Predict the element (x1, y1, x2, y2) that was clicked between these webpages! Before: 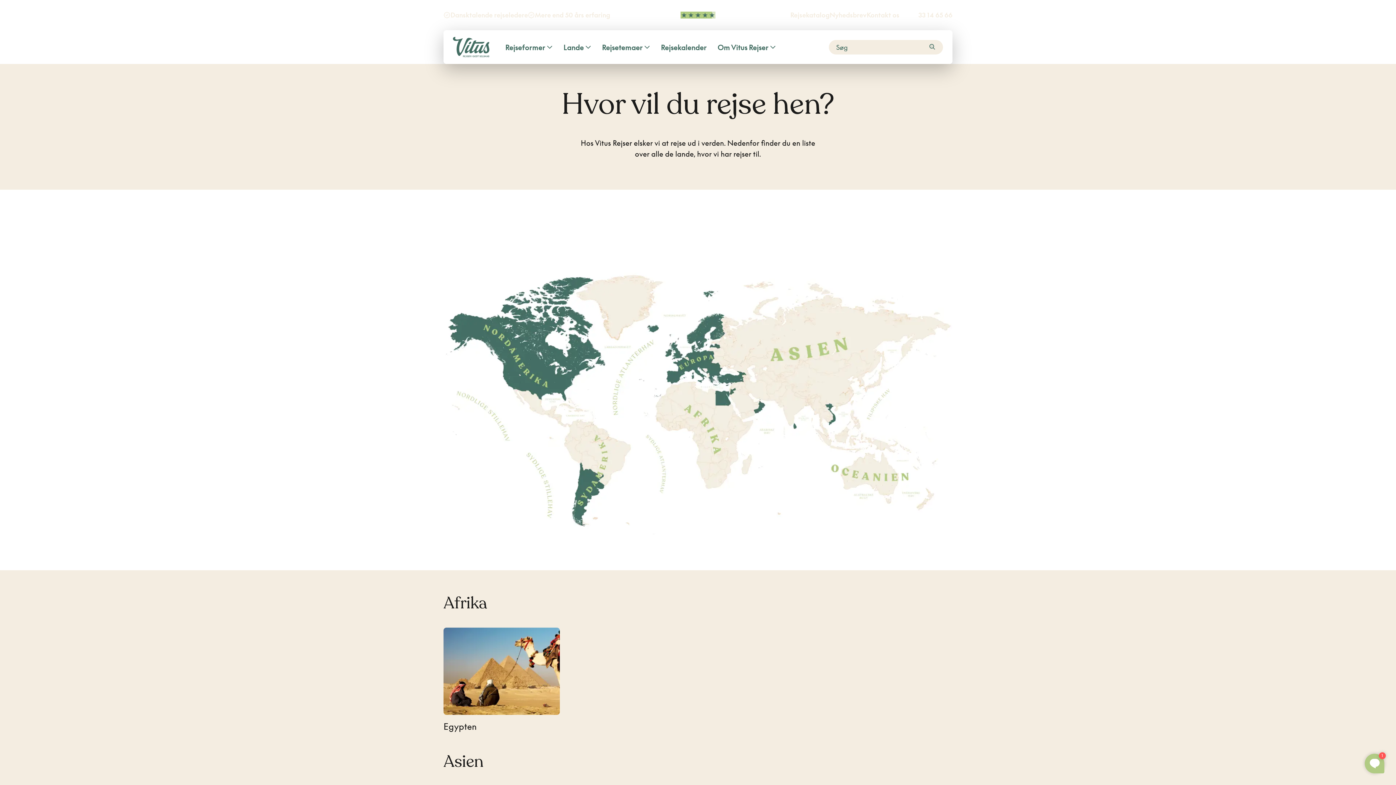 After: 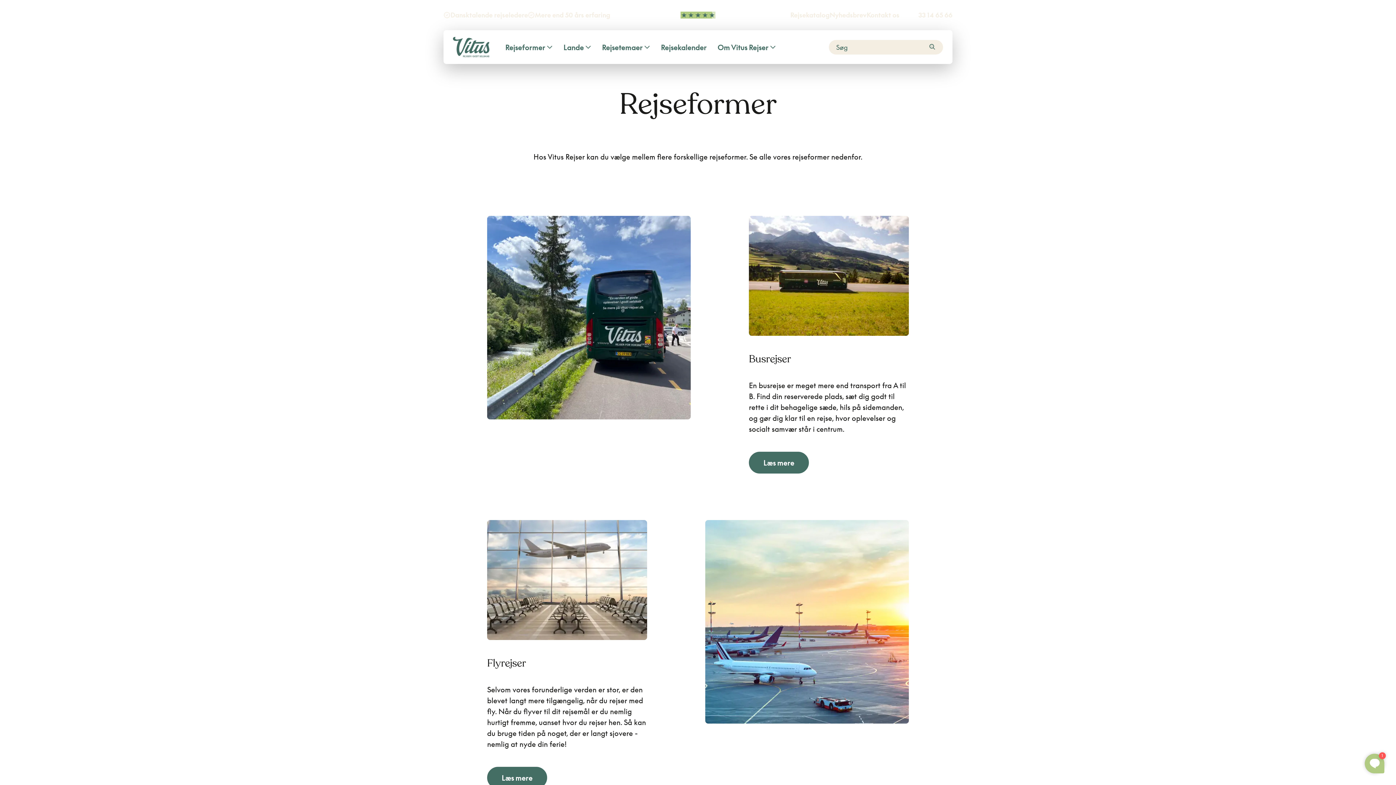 Action: bbox: (505, 41, 545, 52) label: Rejseformer